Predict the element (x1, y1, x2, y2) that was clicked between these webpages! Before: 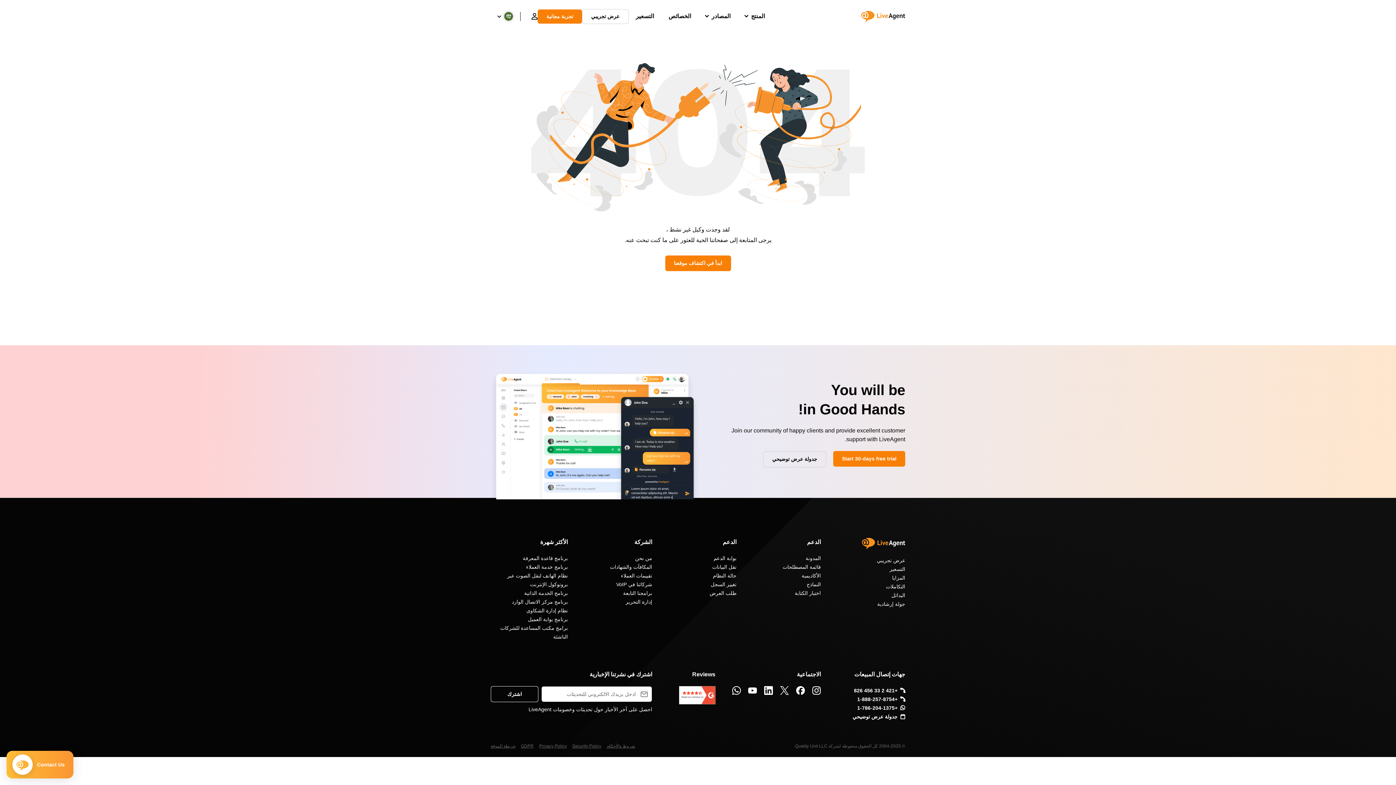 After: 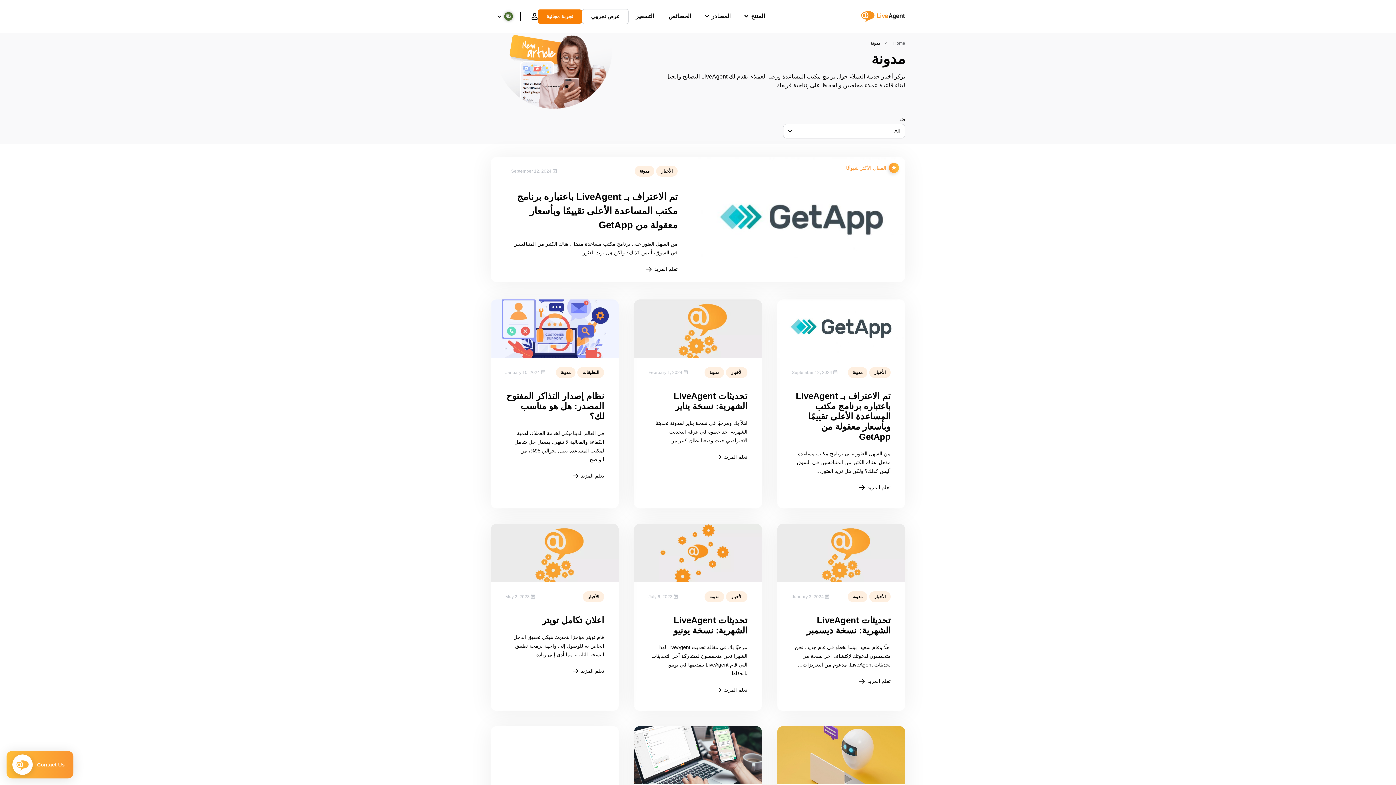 Action: label: جولة إرشادية bbox: (877, 601, 905, 607)